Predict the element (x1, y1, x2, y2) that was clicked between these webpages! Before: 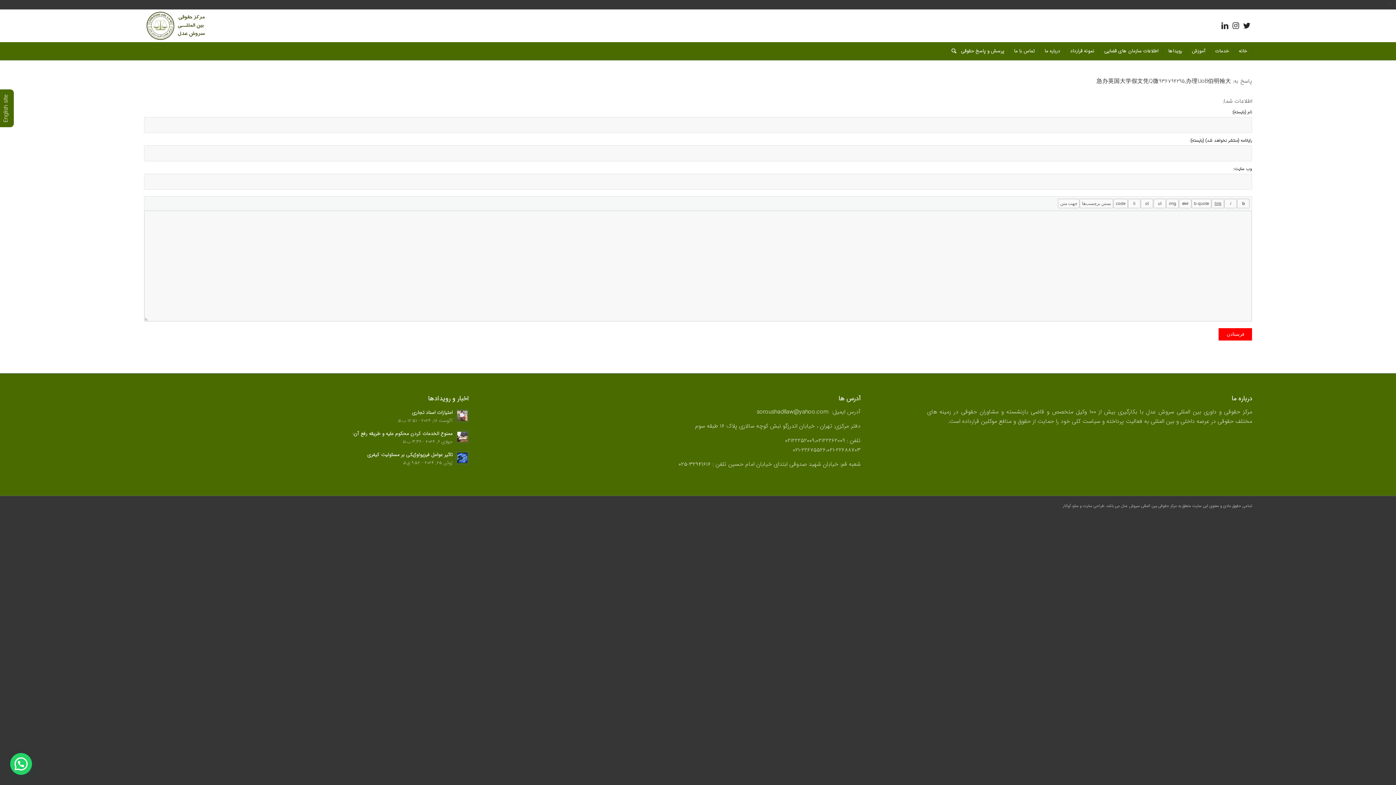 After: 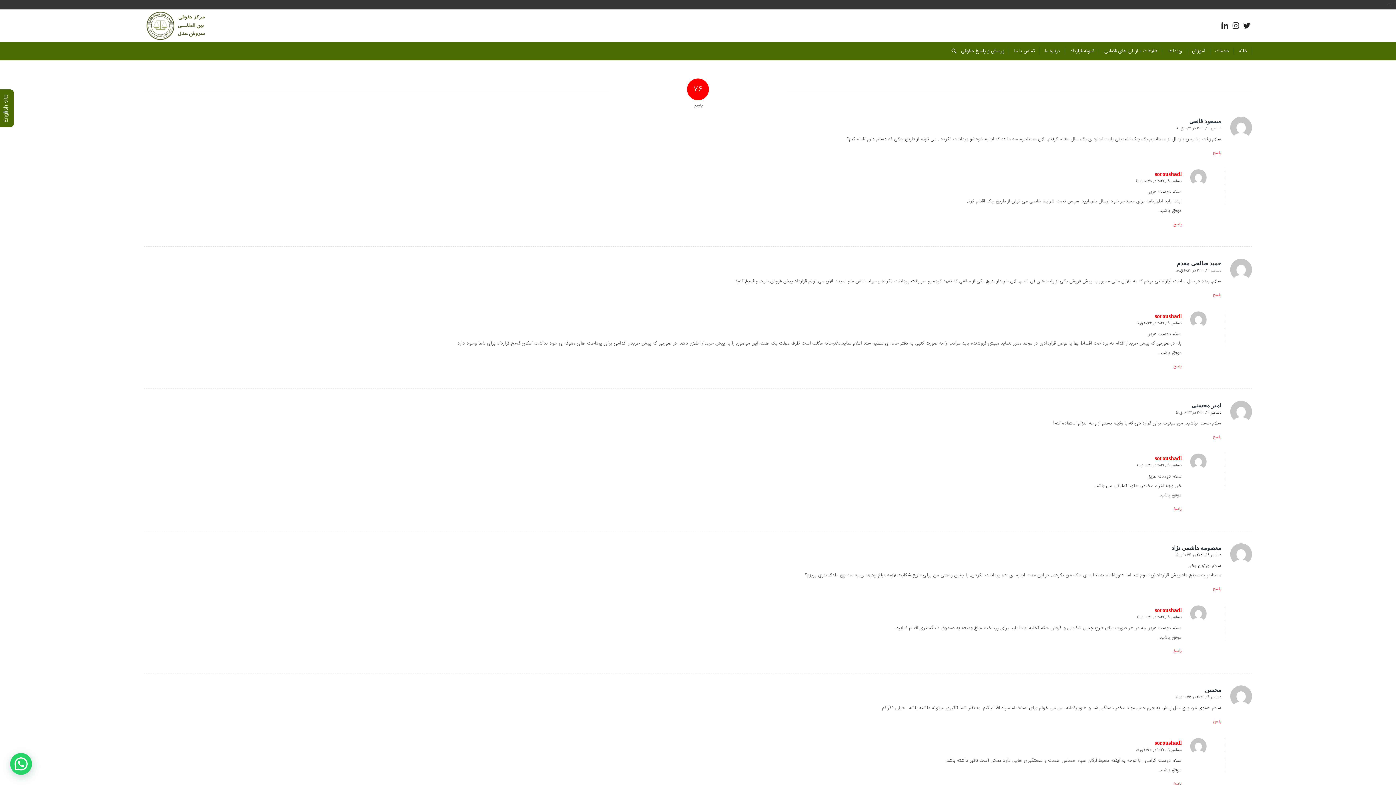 Action: label: پرسش و پاسخ حقوقی bbox: (956, 42, 1009, 60)